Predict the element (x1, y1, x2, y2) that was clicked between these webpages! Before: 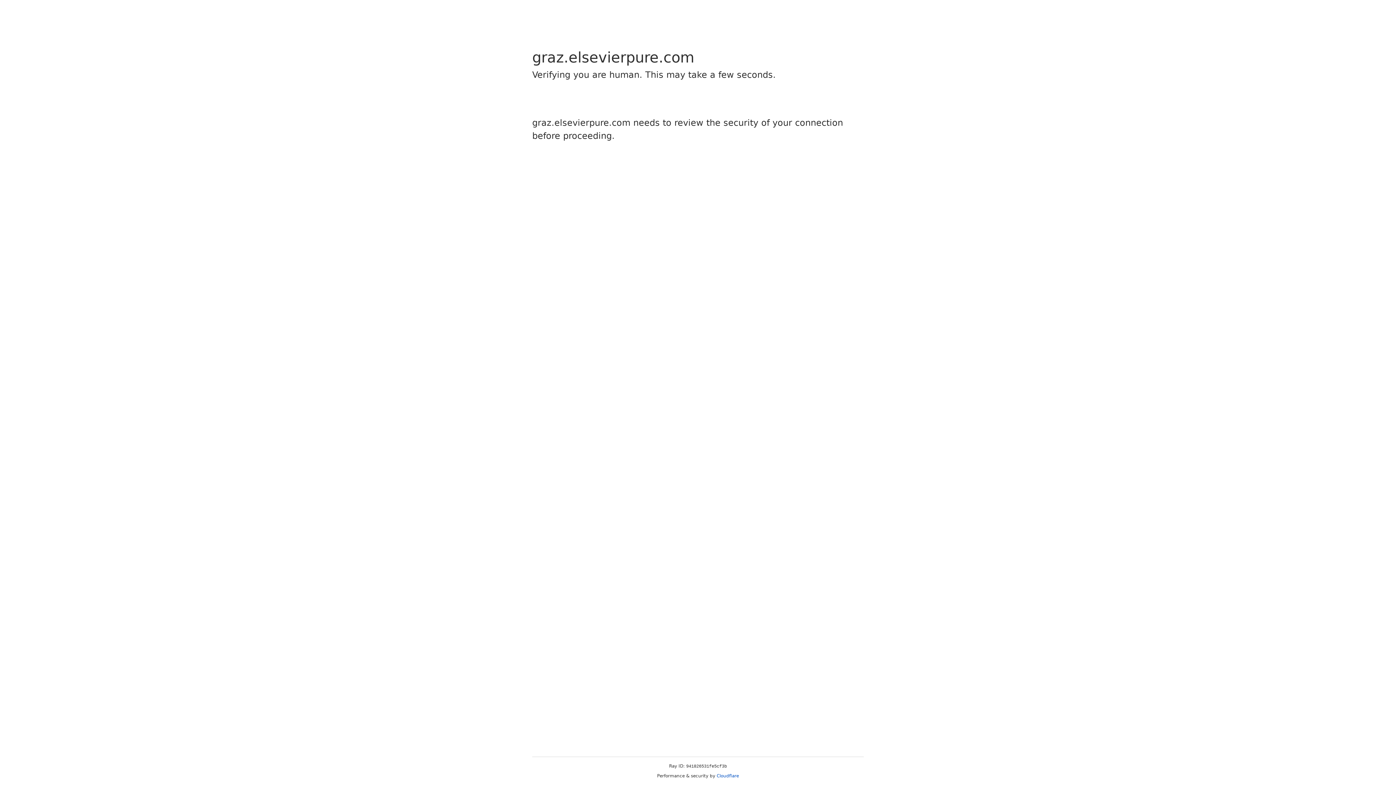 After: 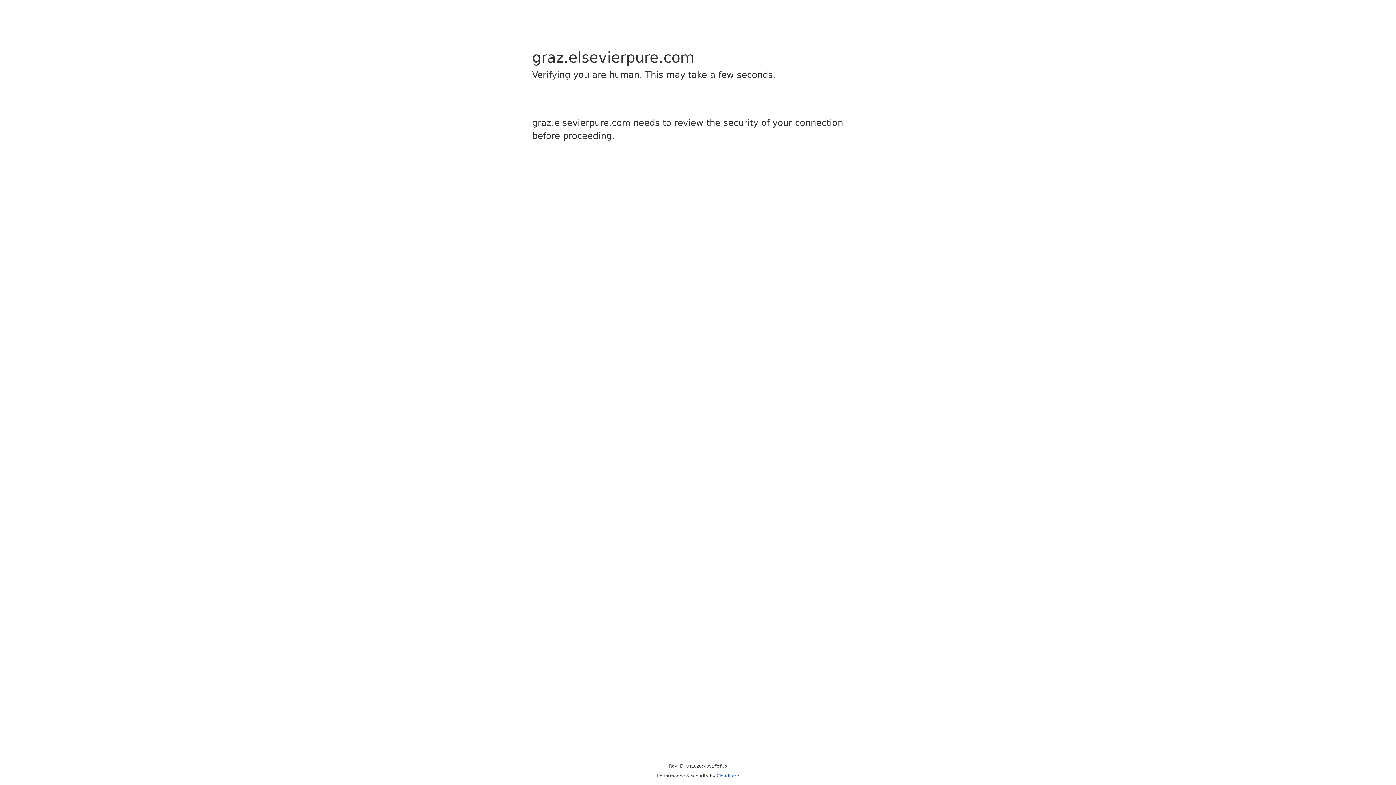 Action: bbox: (716, 773, 739, 778) label: Cloudflare